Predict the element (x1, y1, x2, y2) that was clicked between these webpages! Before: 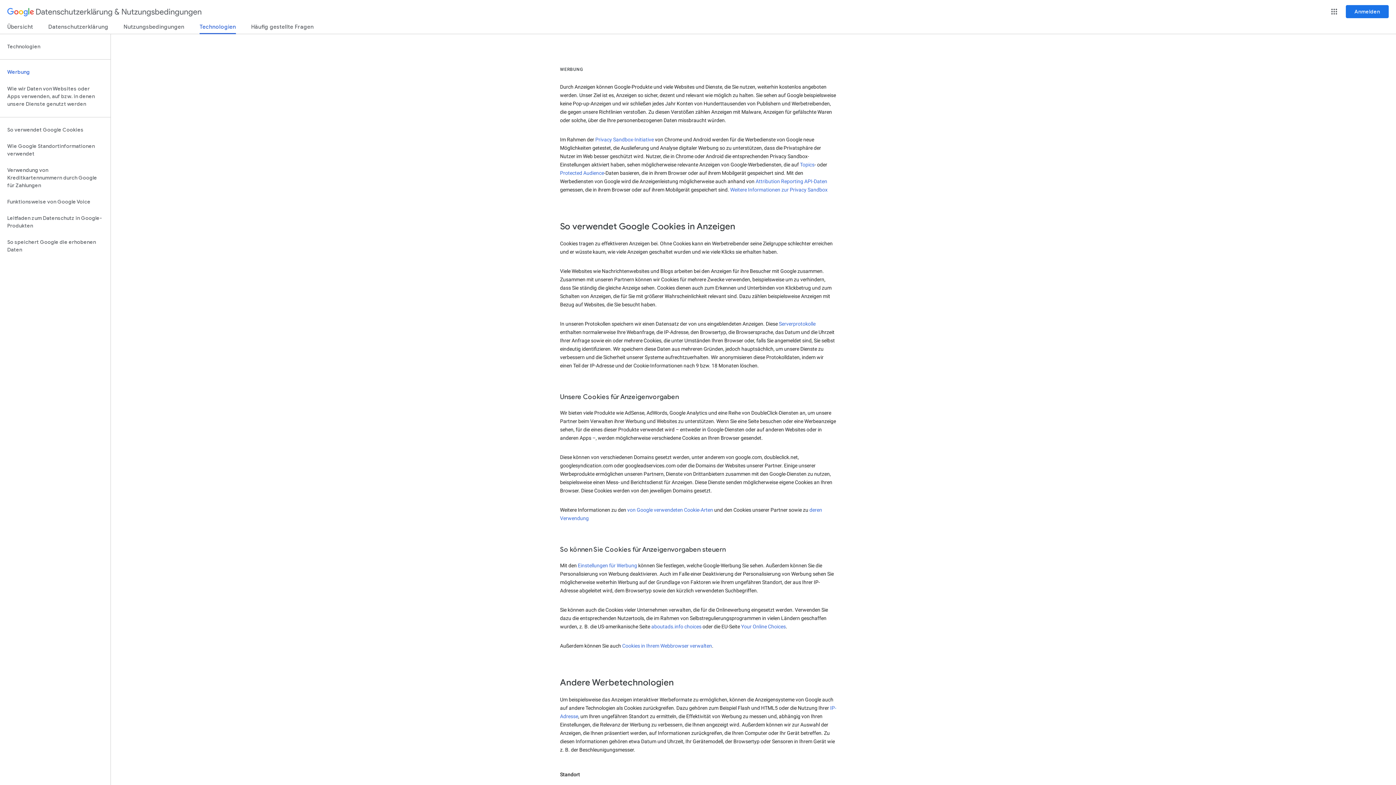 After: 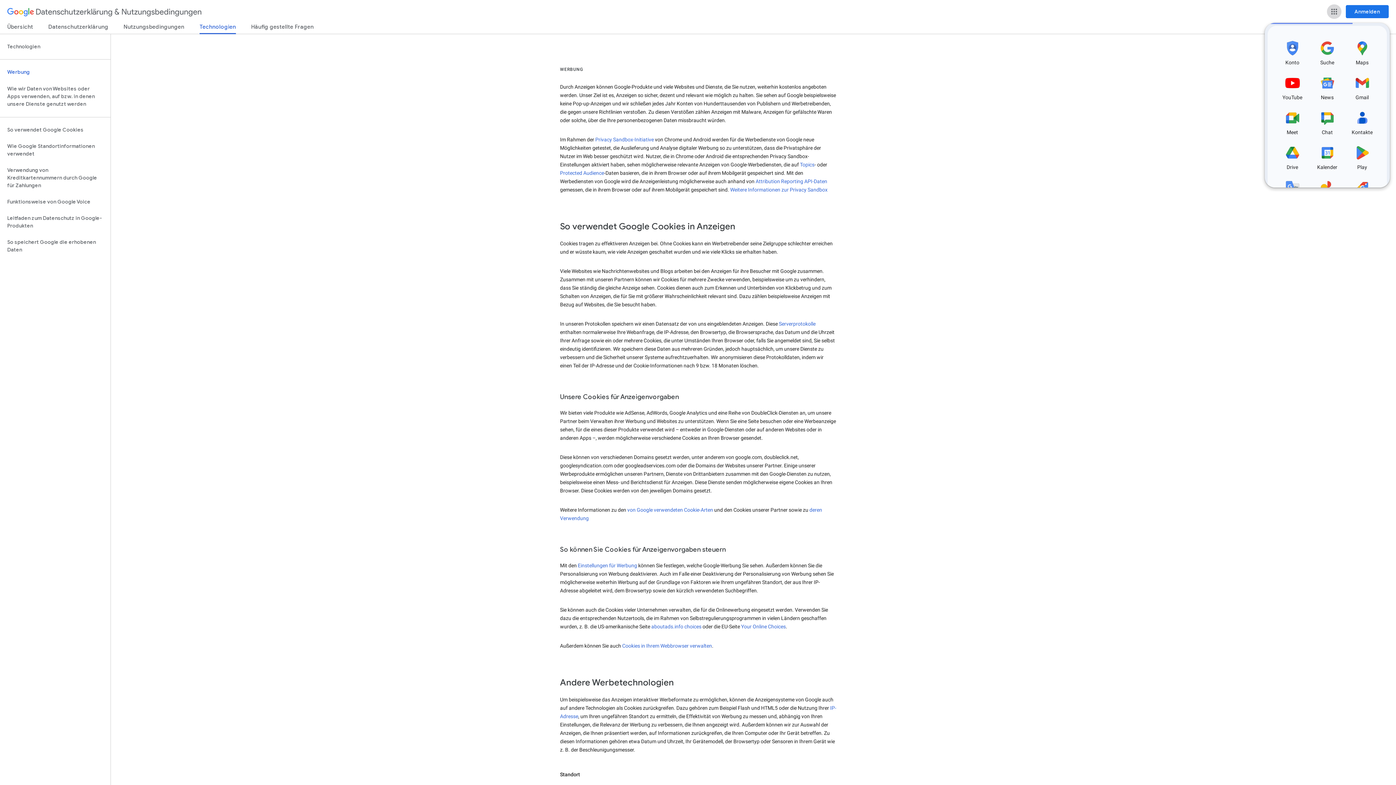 Action: label: Google-Apps bbox: (1327, 4, 1341, 18)